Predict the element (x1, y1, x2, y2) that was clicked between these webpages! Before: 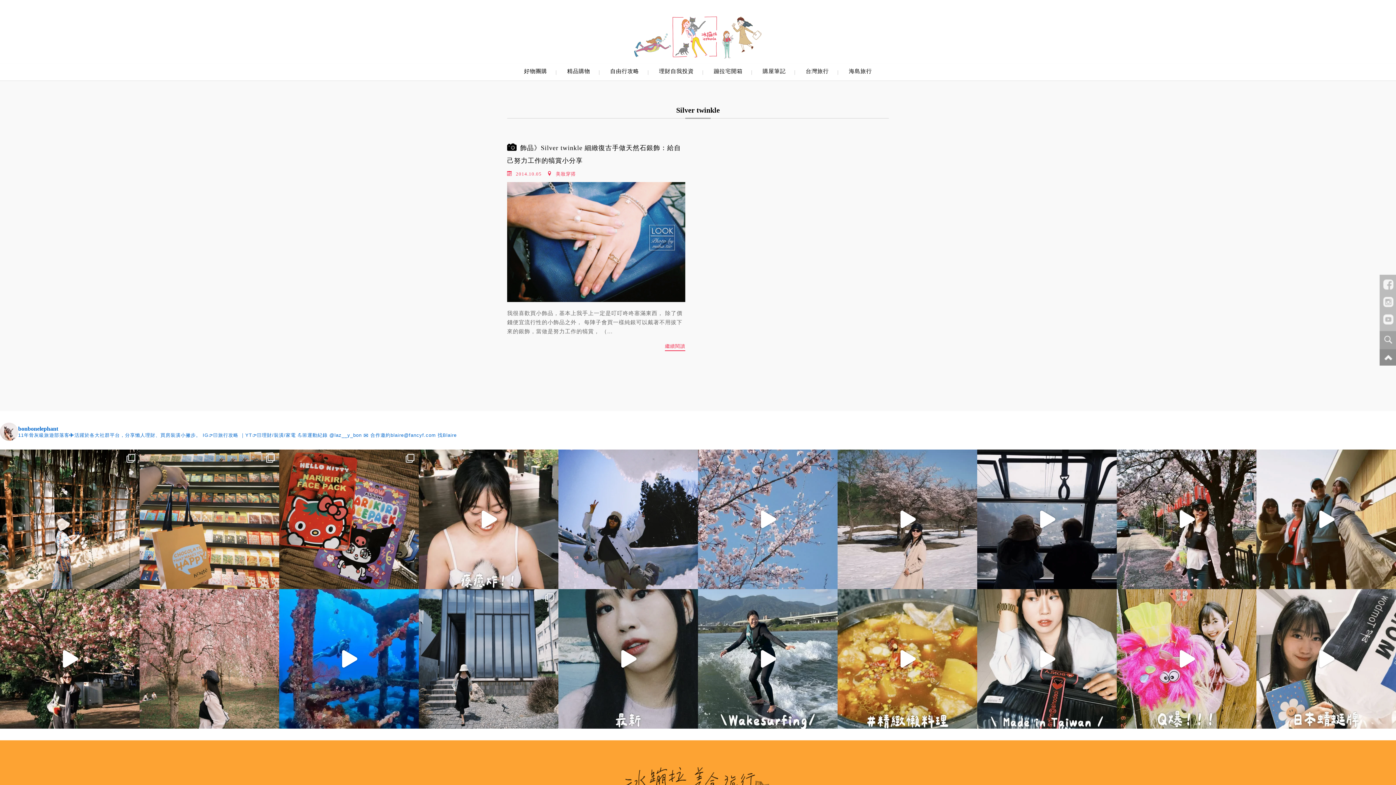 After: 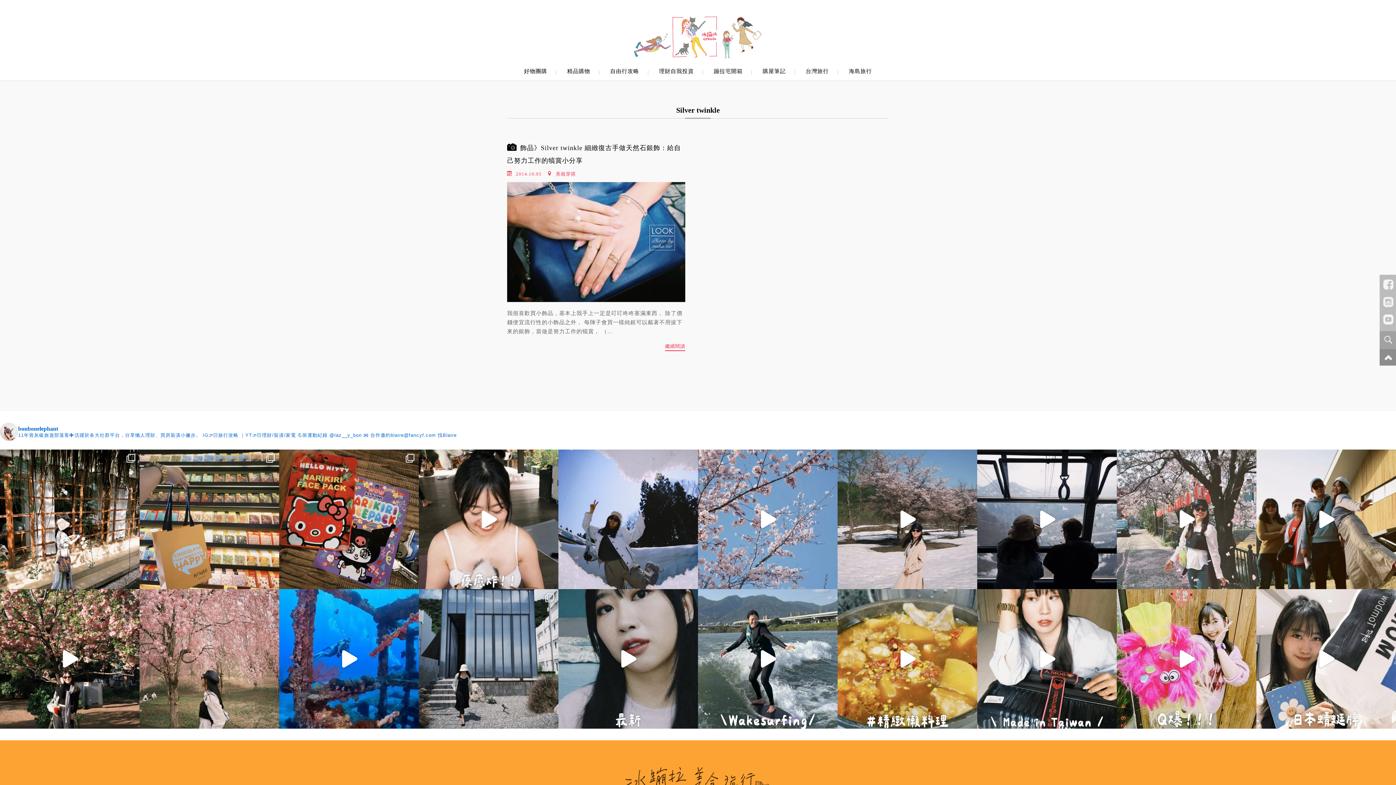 Action: bbox: (1117, 449, 1256, 589)